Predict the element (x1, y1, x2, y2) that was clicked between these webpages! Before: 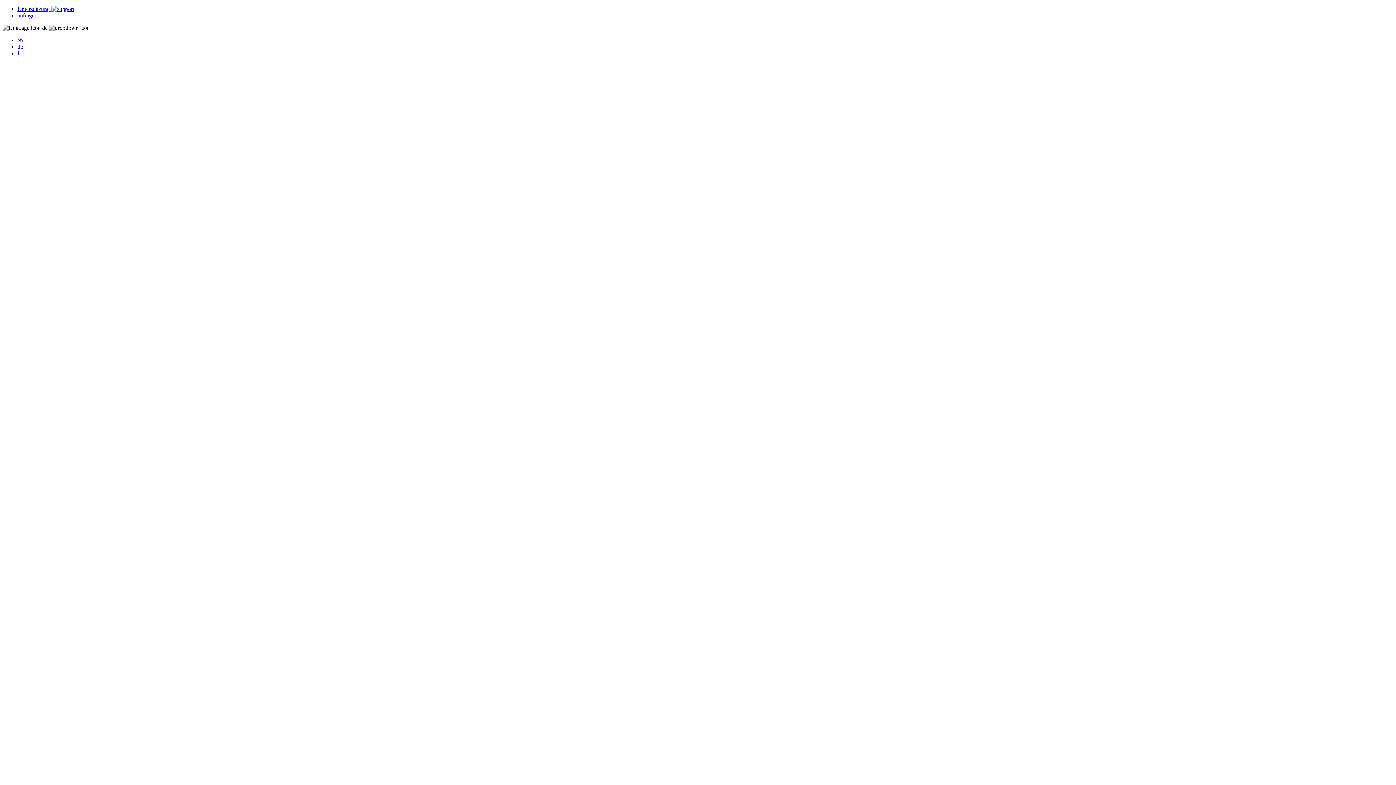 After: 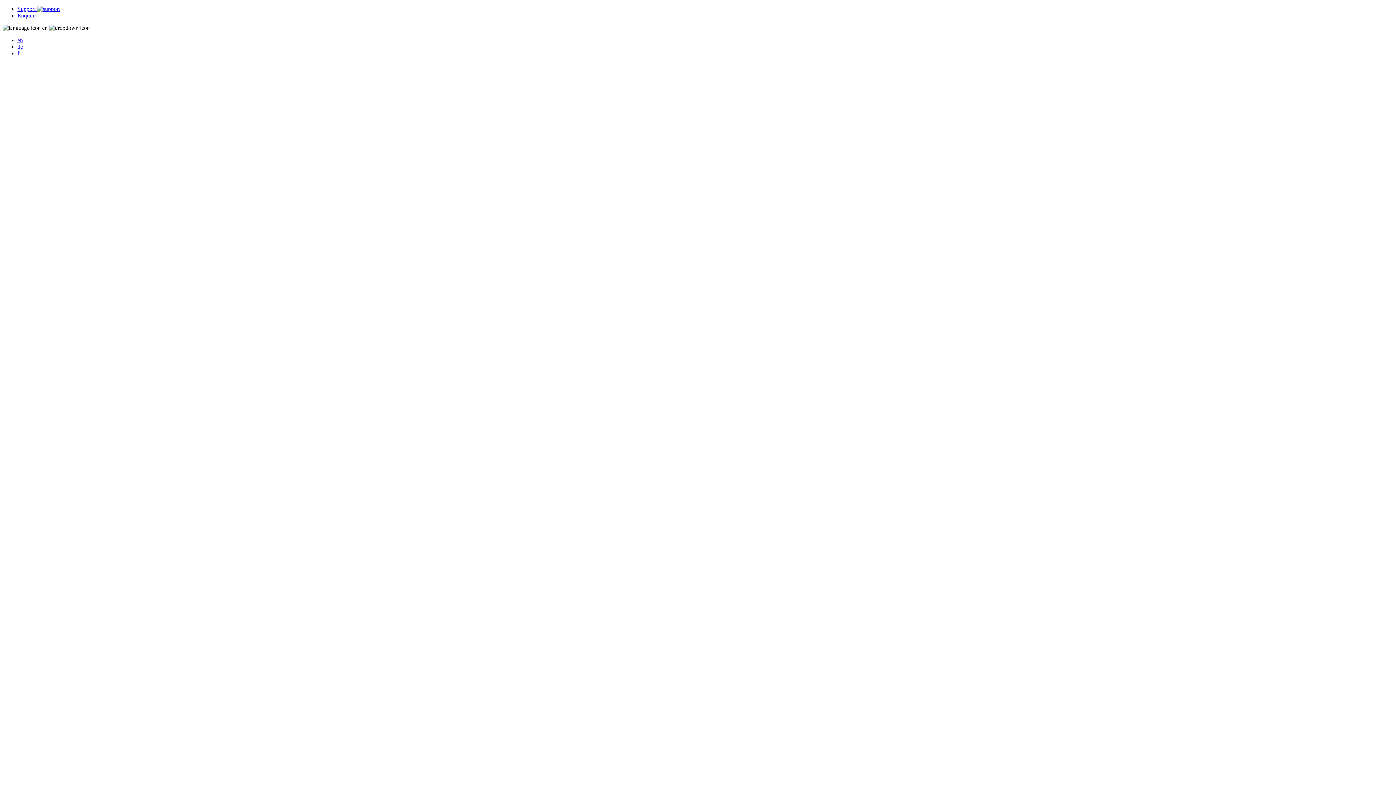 Action: bbox: (17, 37, 22, 43) label: en